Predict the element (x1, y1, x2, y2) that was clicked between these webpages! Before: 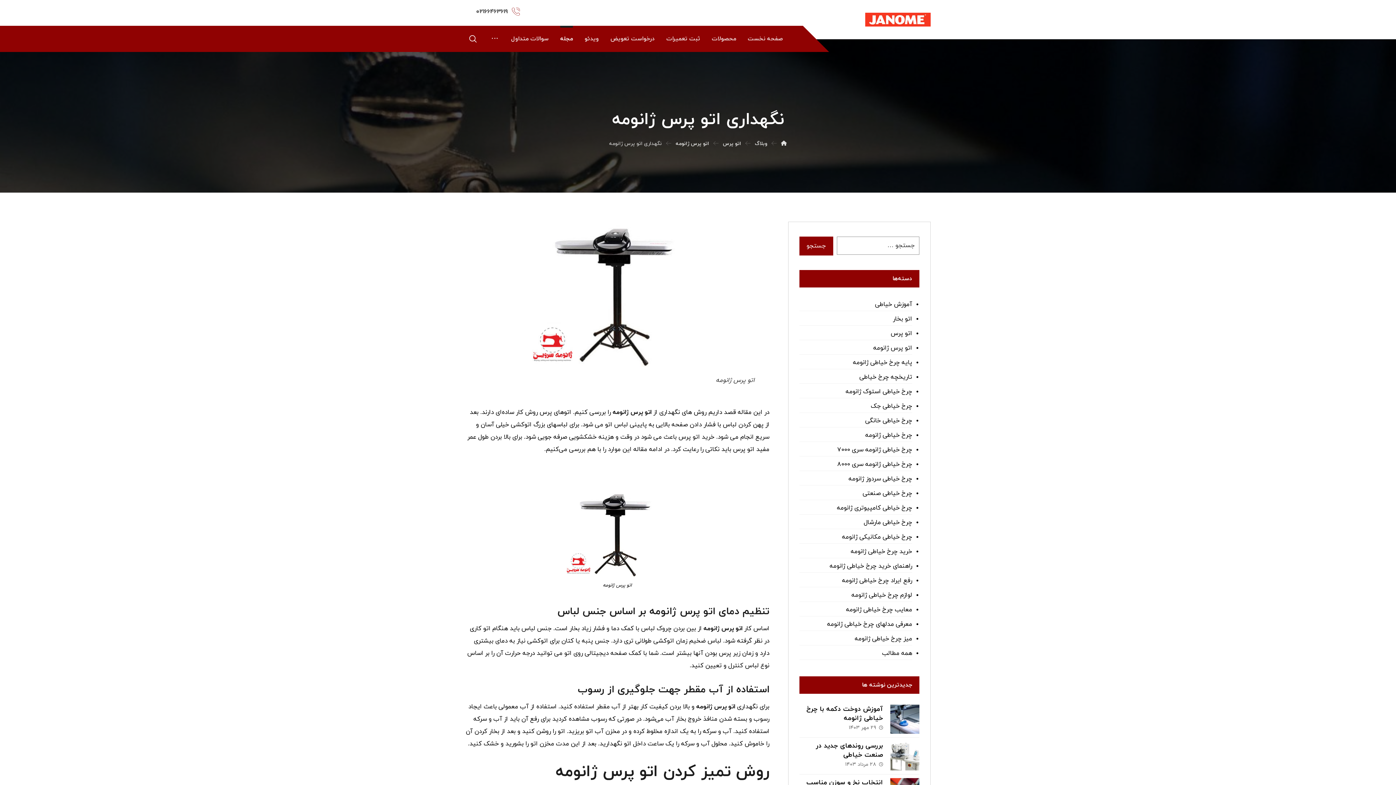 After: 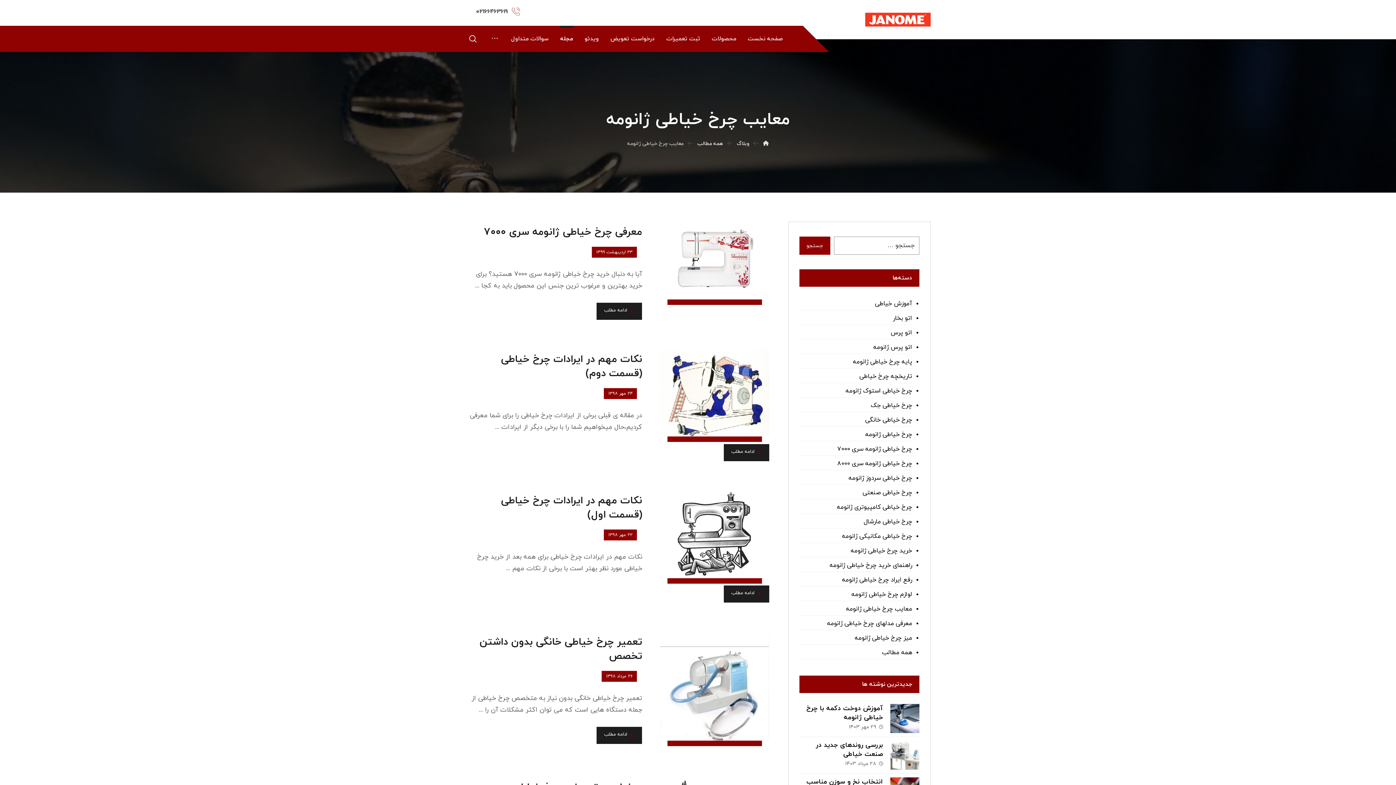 Action: bbox: (799, 604, 912, 616) label: معایب چرخ خیاطی ژانومه